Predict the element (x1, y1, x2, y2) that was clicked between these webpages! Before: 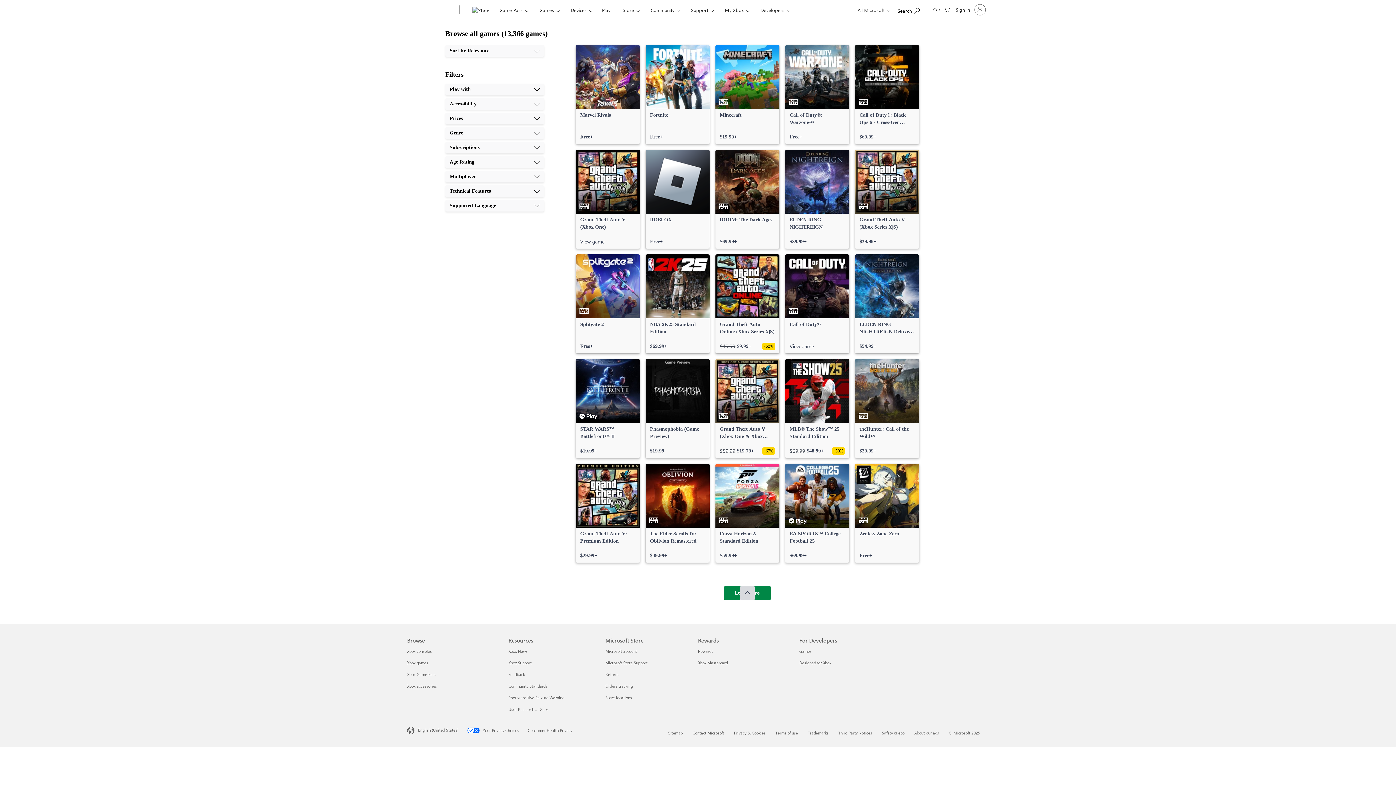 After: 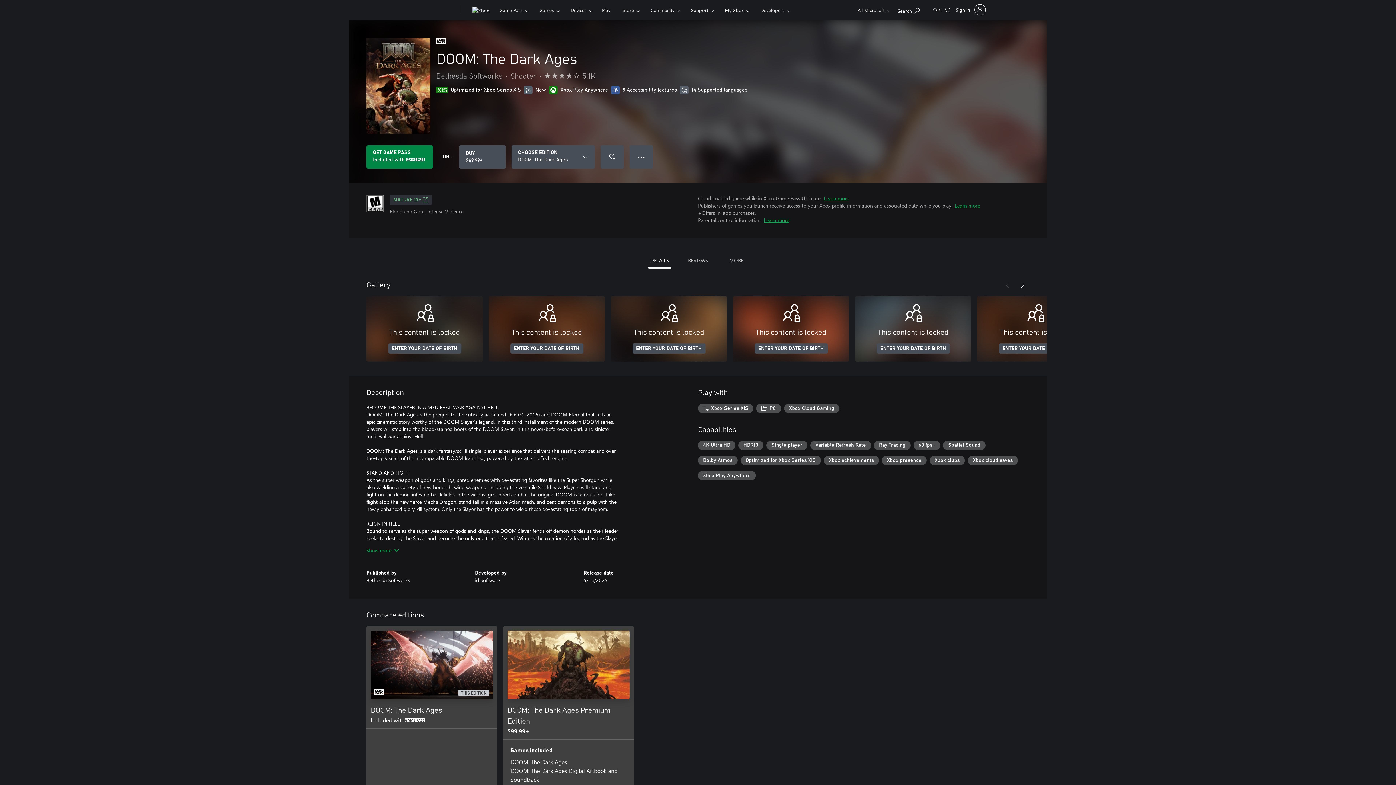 Action: bbox: (715, 149, 779, 248) label: DOOM: The Dark Ages, $69.99